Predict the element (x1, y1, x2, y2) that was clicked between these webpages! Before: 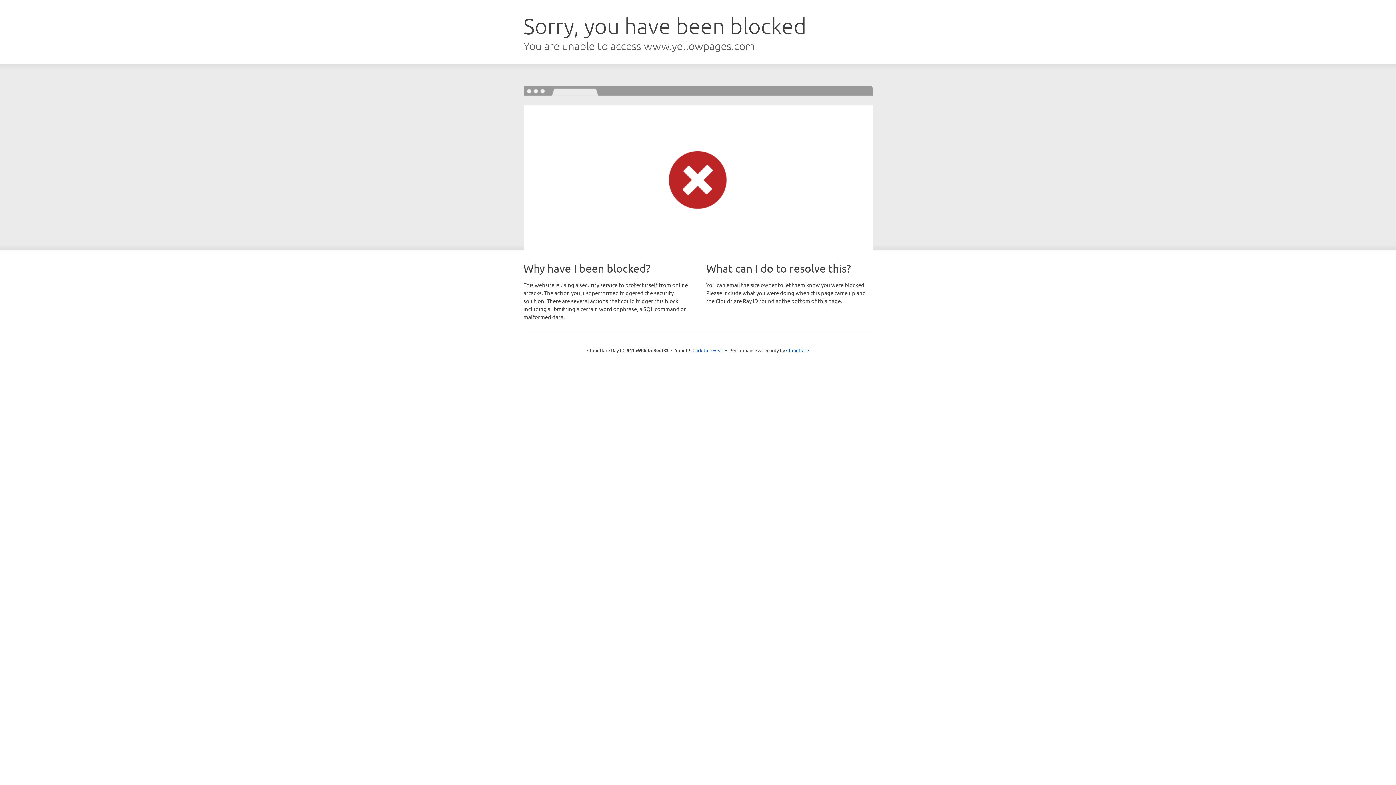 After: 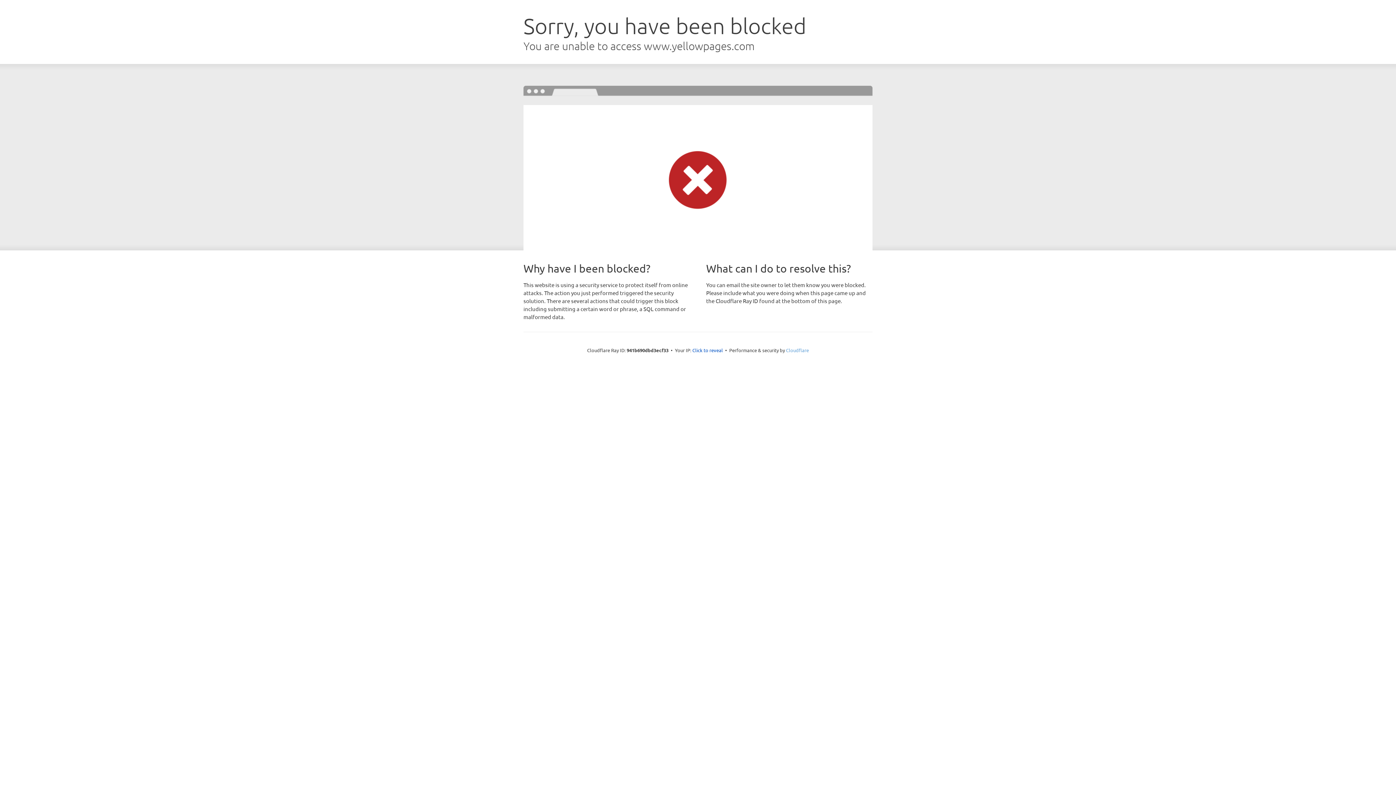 Action: label: Cloudflare bbox: (786, 347, 809, 353)